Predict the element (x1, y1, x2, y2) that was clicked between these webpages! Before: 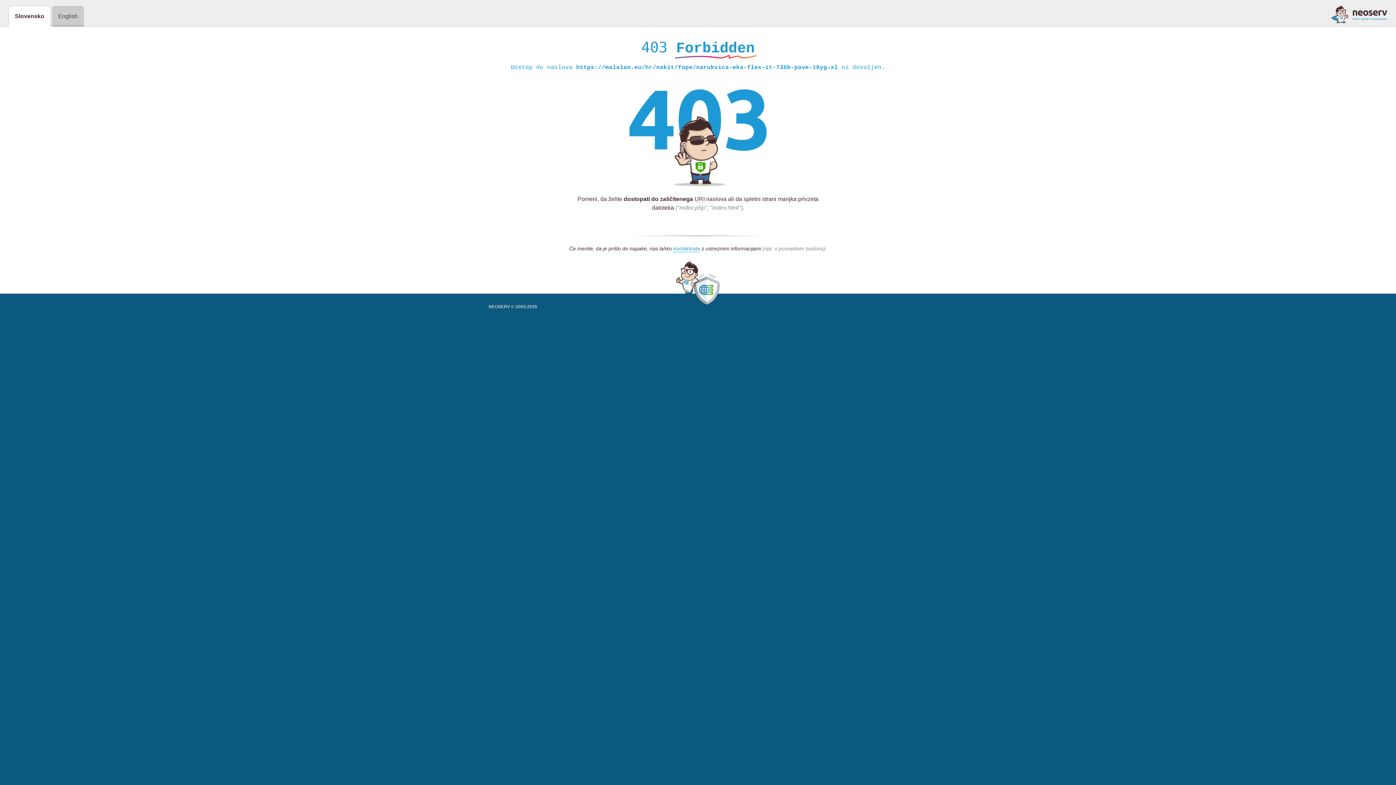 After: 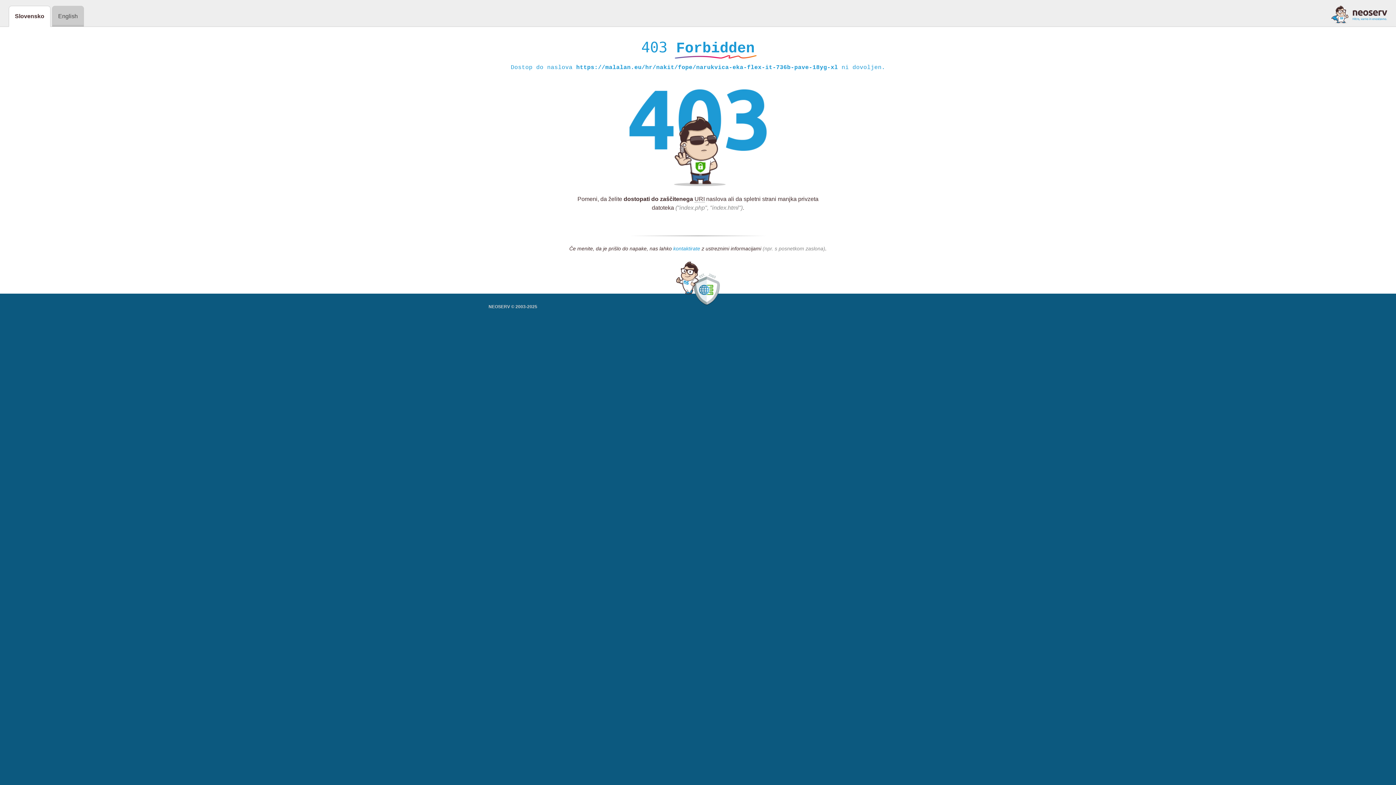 Action: bbox: (673, 245, 700, 252) label: kontaktirate